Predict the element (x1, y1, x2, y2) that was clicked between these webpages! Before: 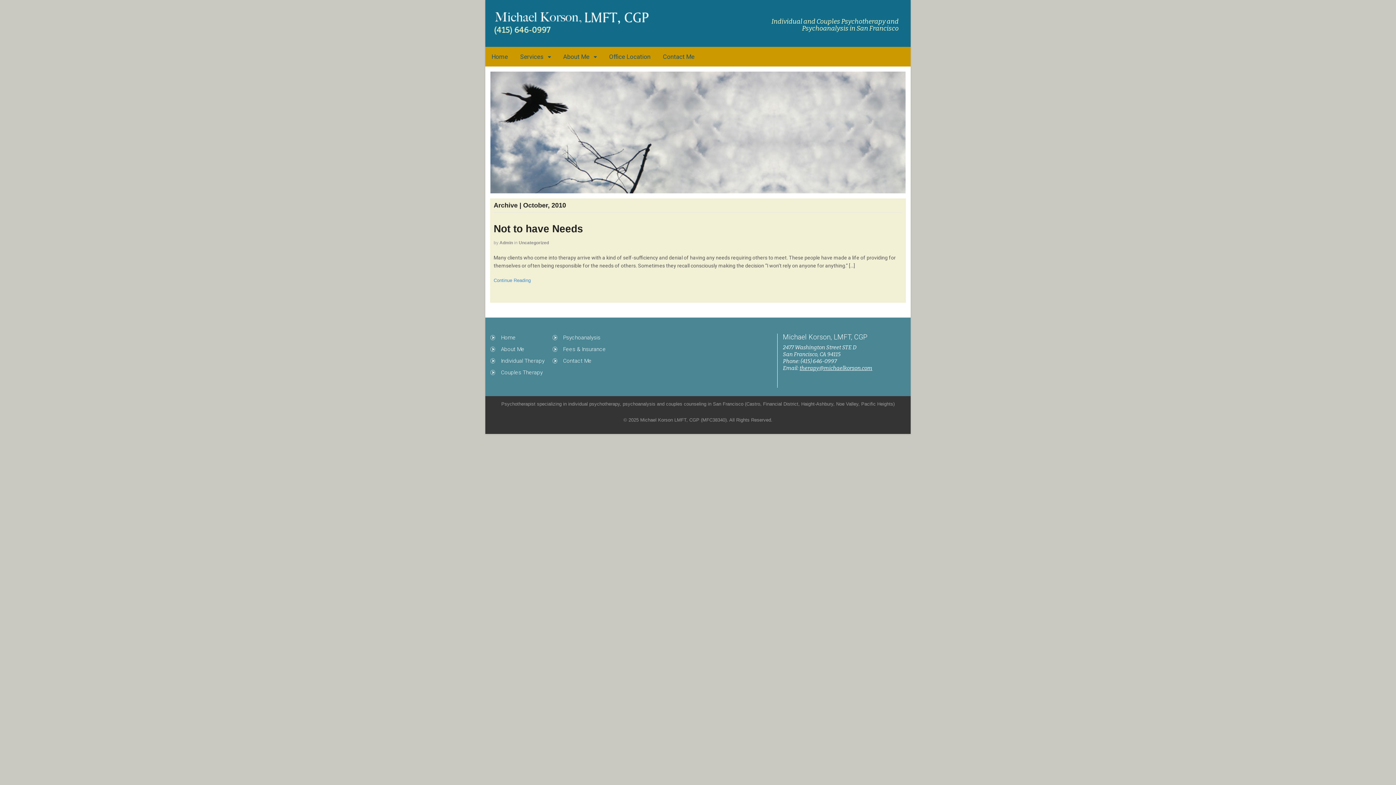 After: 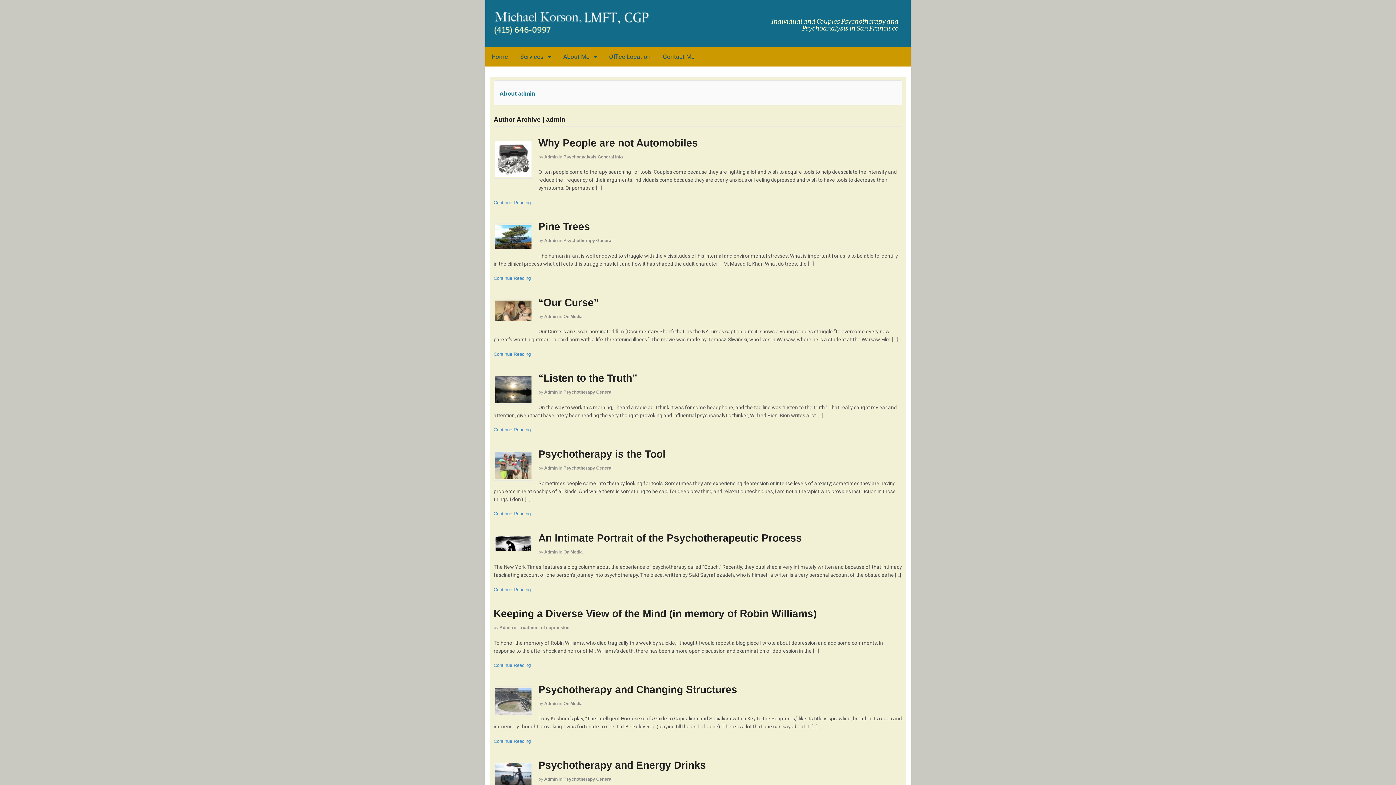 Action: label: Admin bbox: (499, 240, 513, 245)